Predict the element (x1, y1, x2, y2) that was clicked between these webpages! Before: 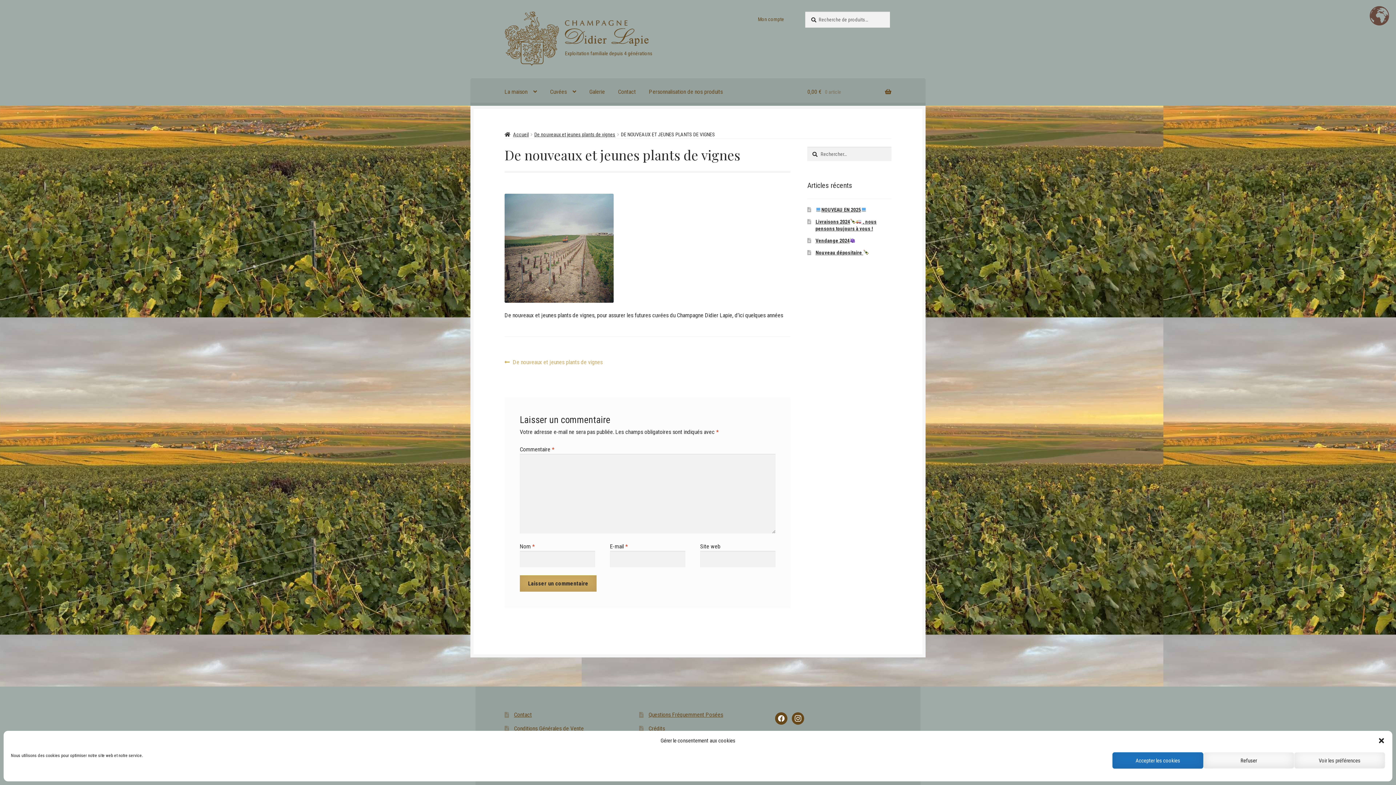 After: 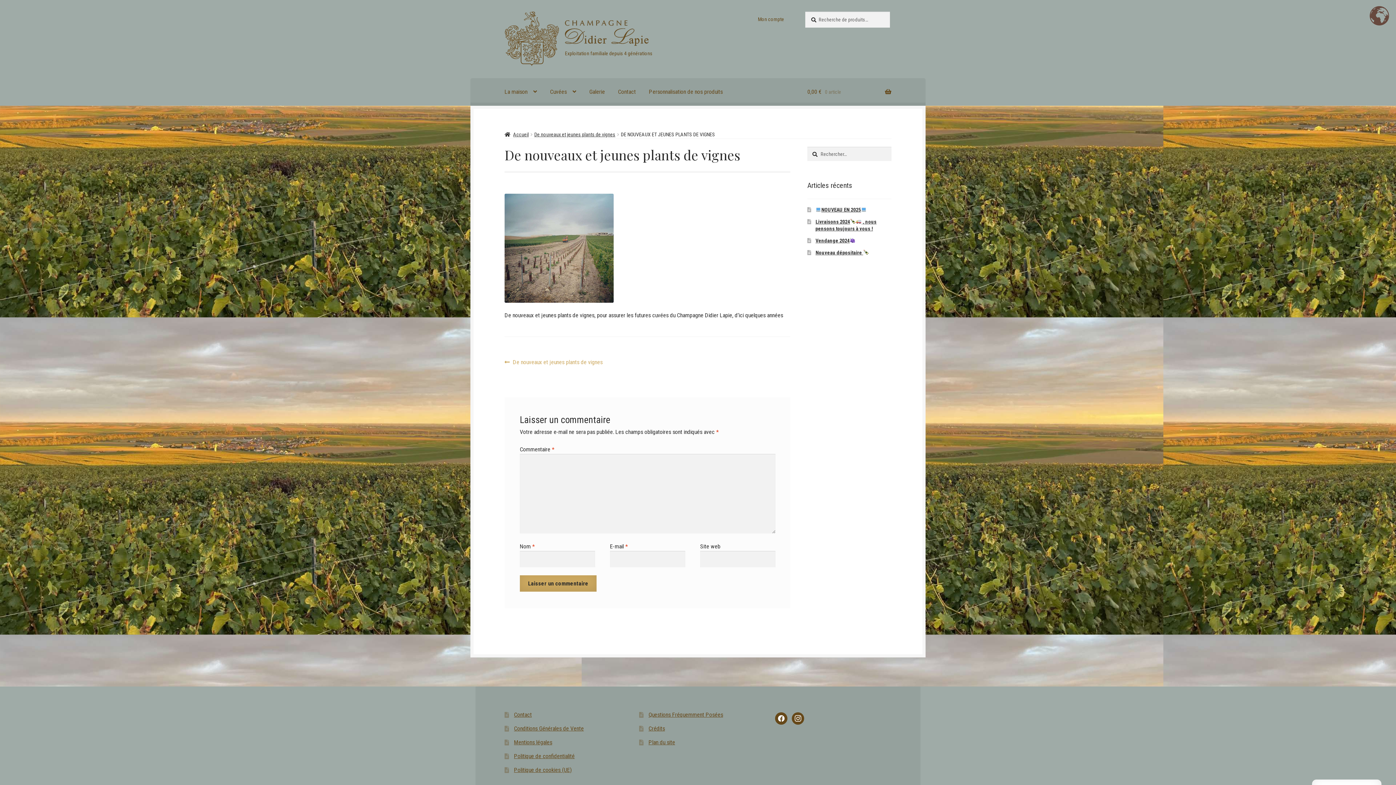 Action: label: Fermer la boîte de dialogue bbox: (1378, 737, 1385, 744)